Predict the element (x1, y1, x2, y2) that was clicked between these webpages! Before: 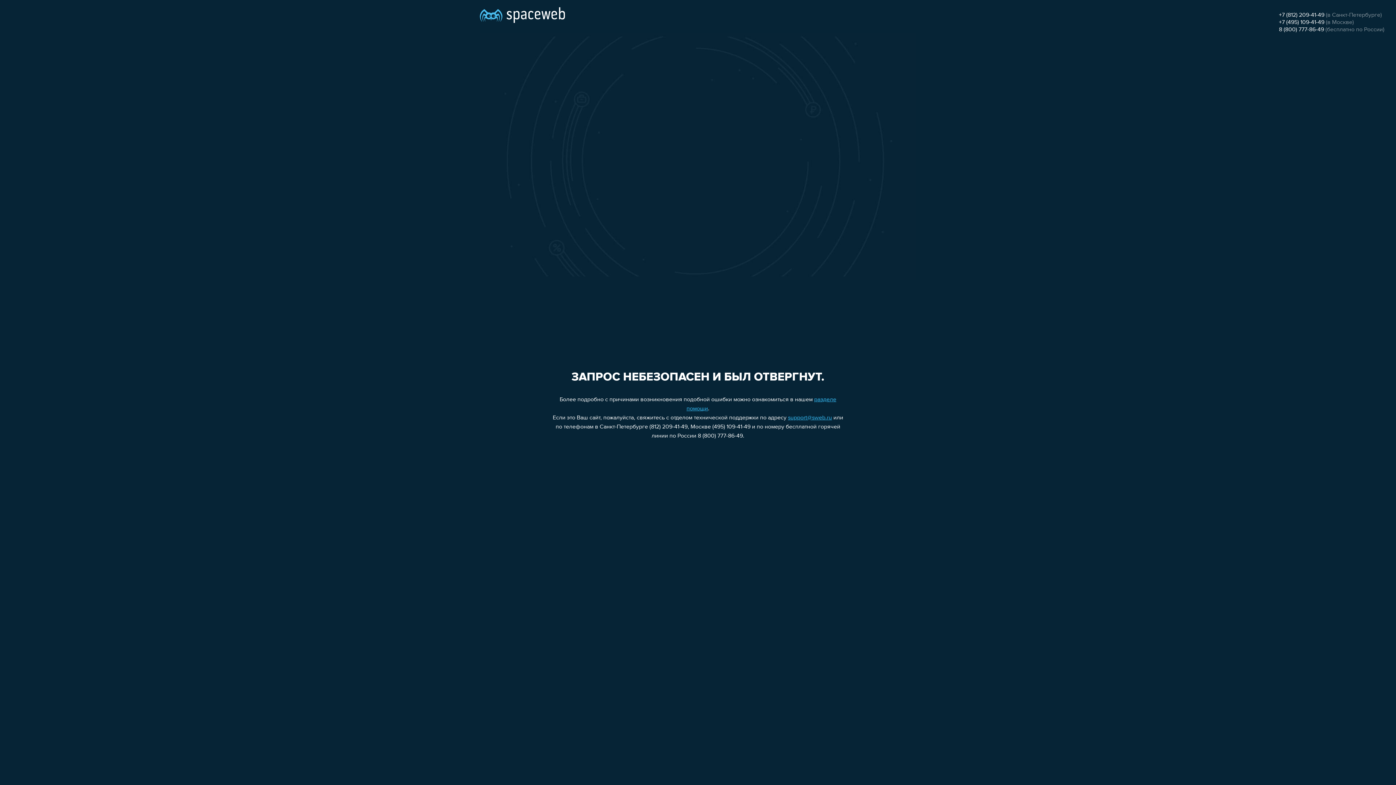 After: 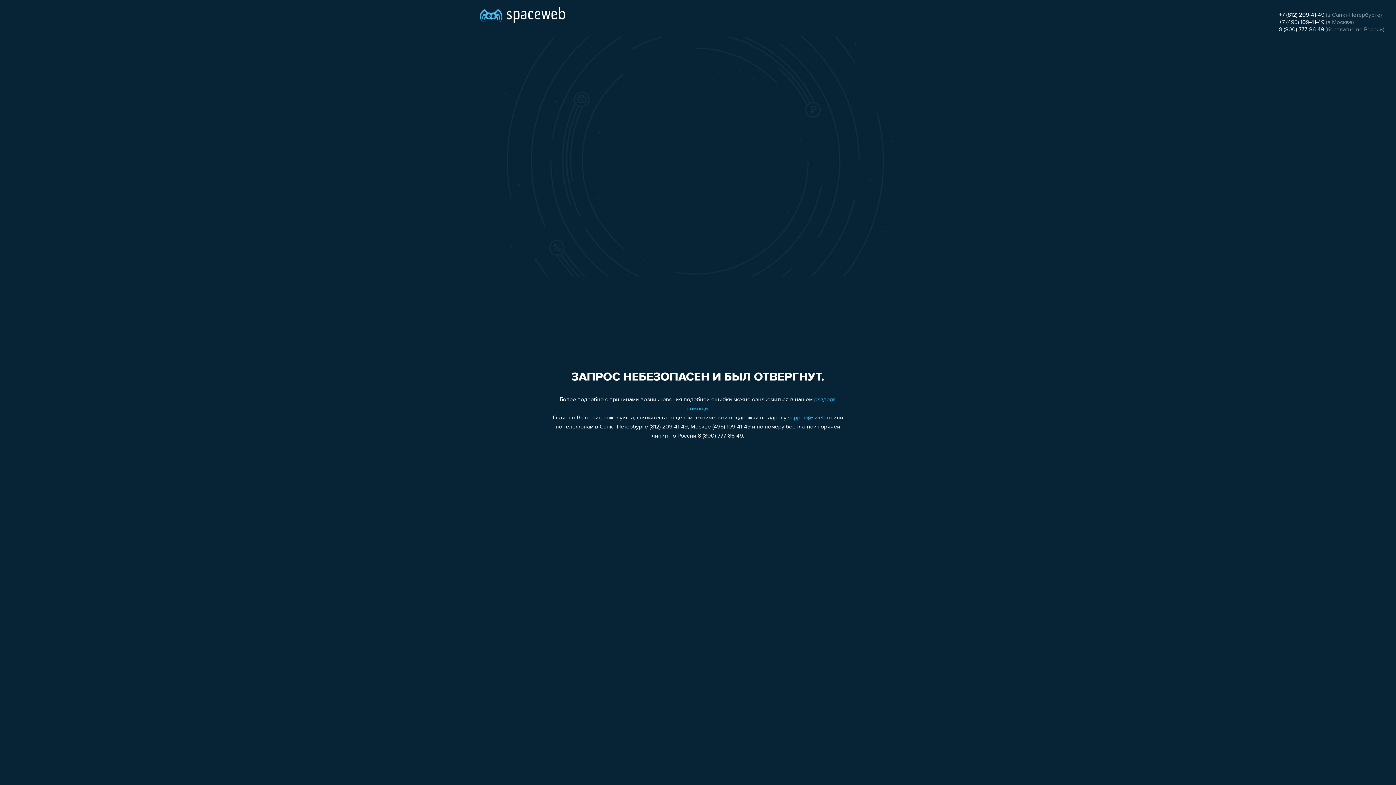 Action: label: 8 (800) 777-86-49 bbox: (1279, 26, 1324, 32)